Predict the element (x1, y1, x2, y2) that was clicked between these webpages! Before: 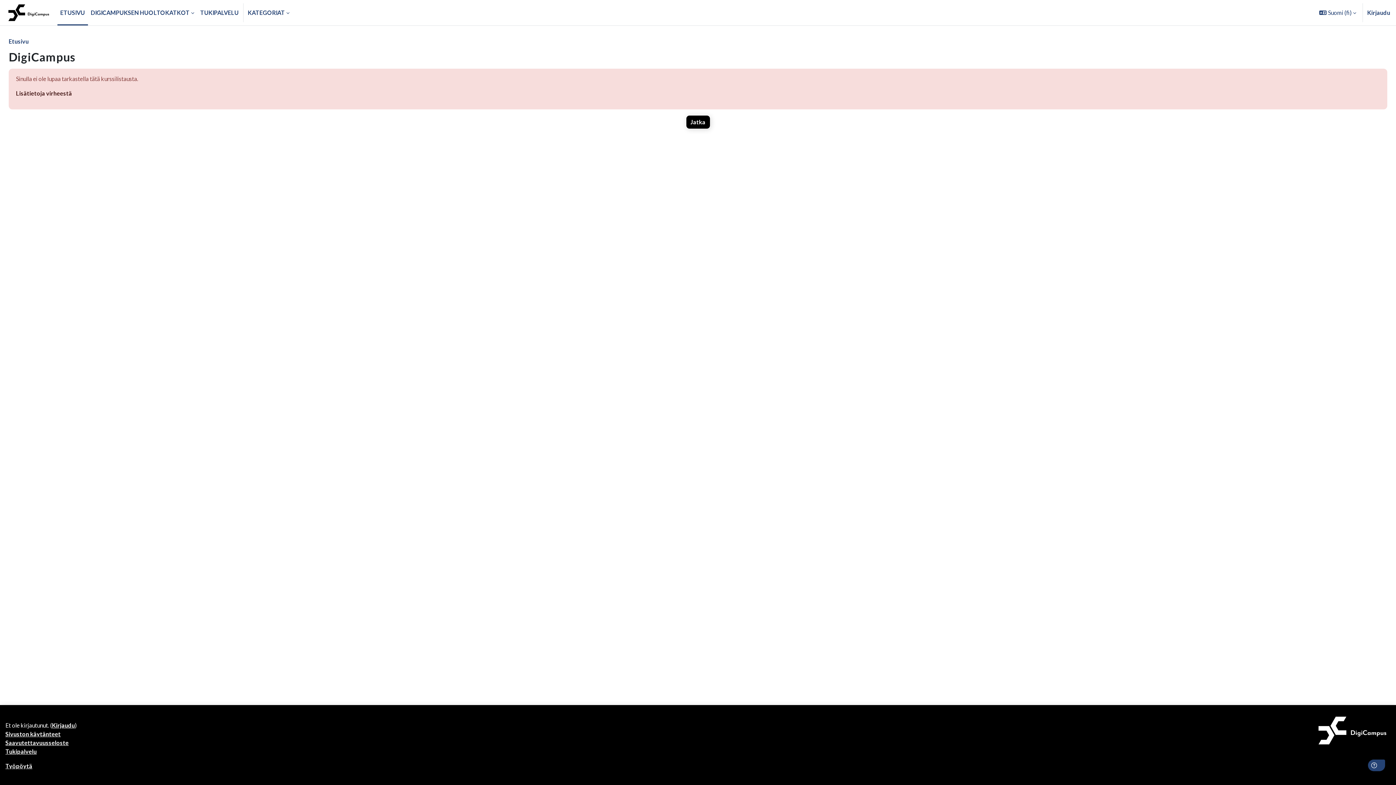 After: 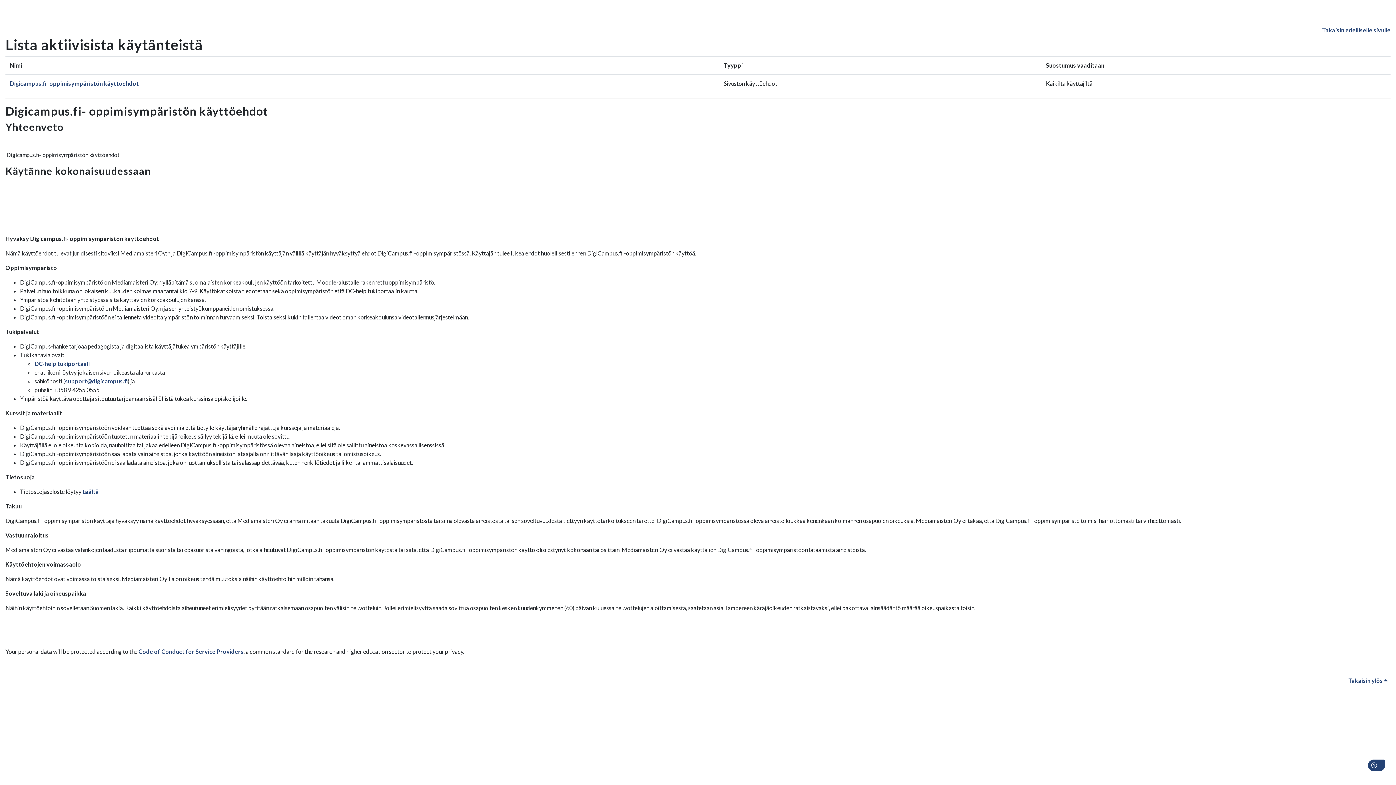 Action: label: Sivuston käytänteet bbox: (5, 730, 60, 737)